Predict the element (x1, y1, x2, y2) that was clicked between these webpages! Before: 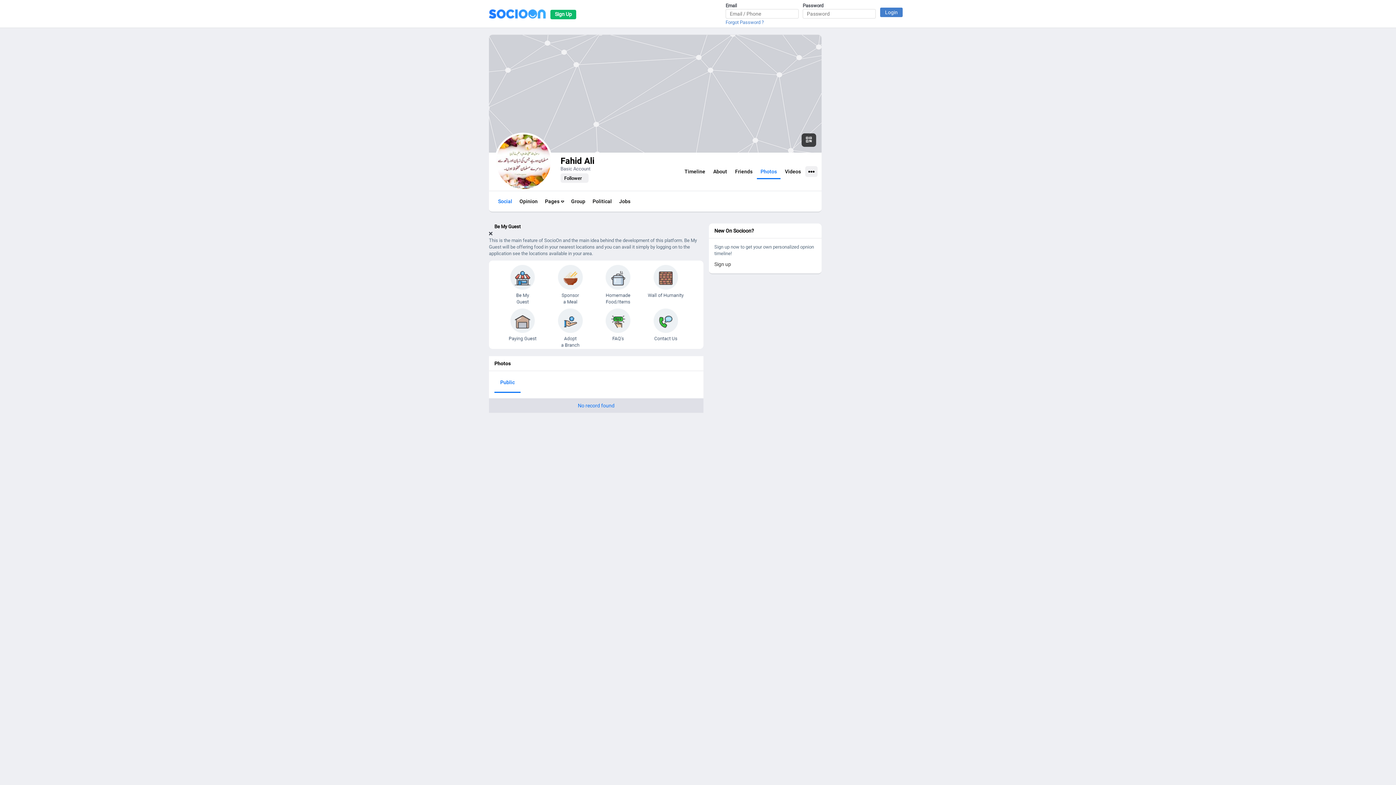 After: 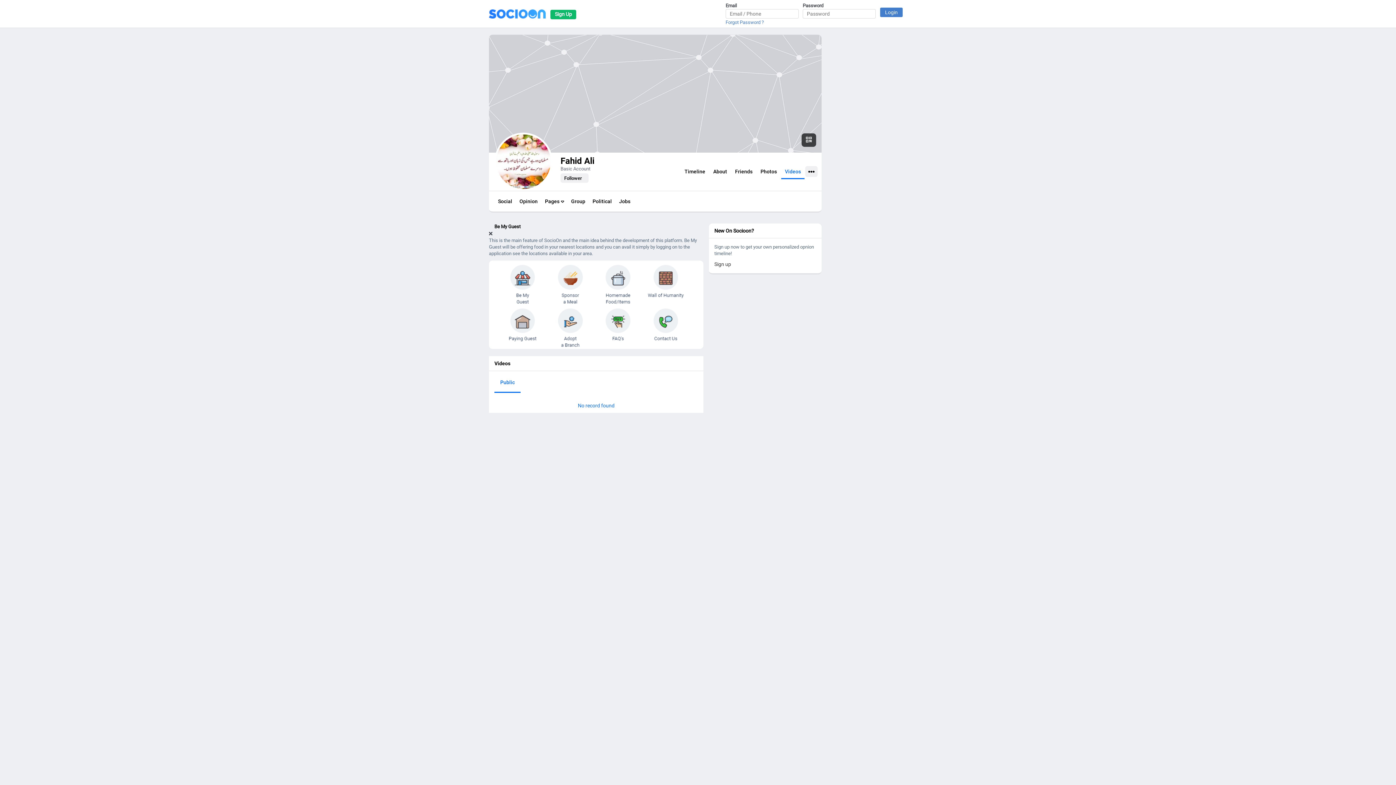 Action: bbox: (781, 165, 804, 178) label: Videos